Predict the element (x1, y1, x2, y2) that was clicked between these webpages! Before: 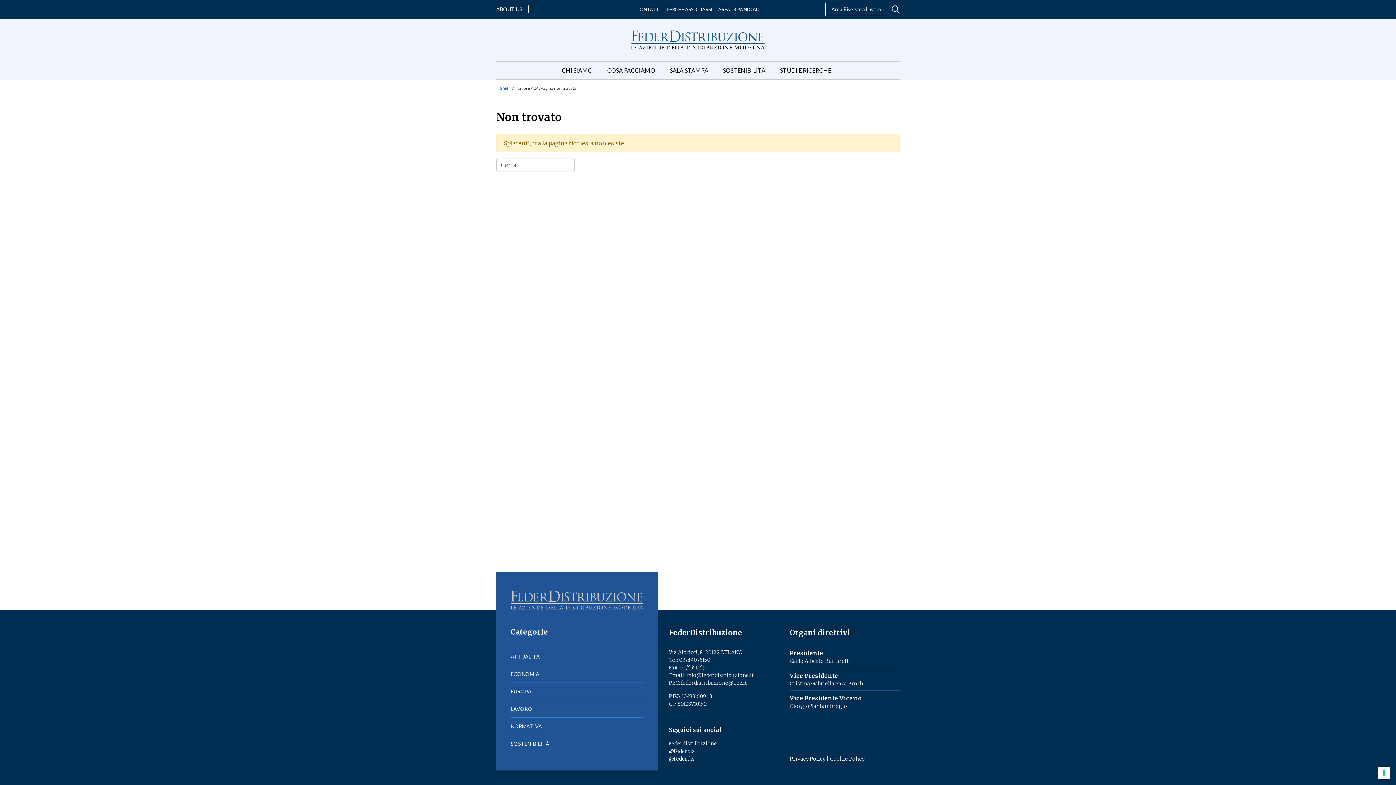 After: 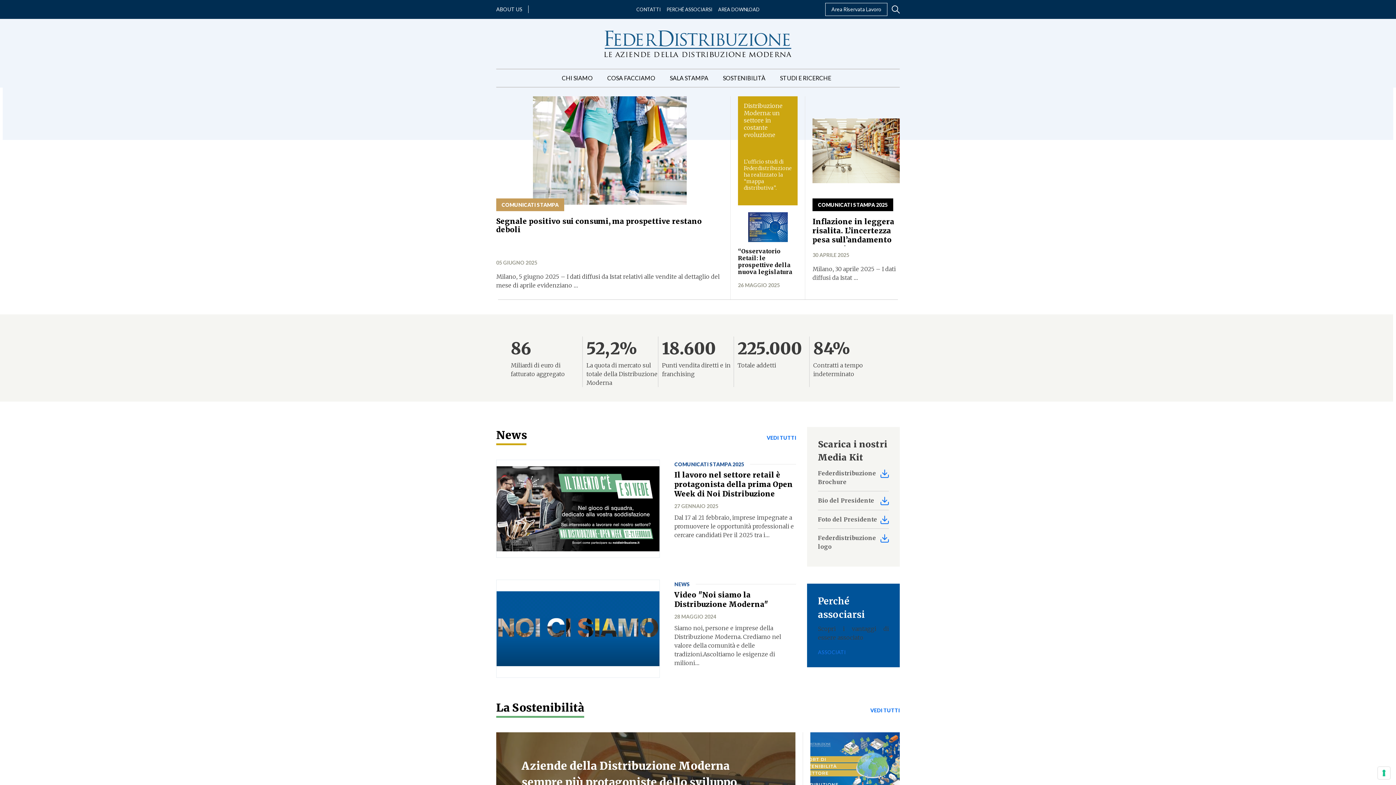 Action: bbox: (631, 28, 765, 51)